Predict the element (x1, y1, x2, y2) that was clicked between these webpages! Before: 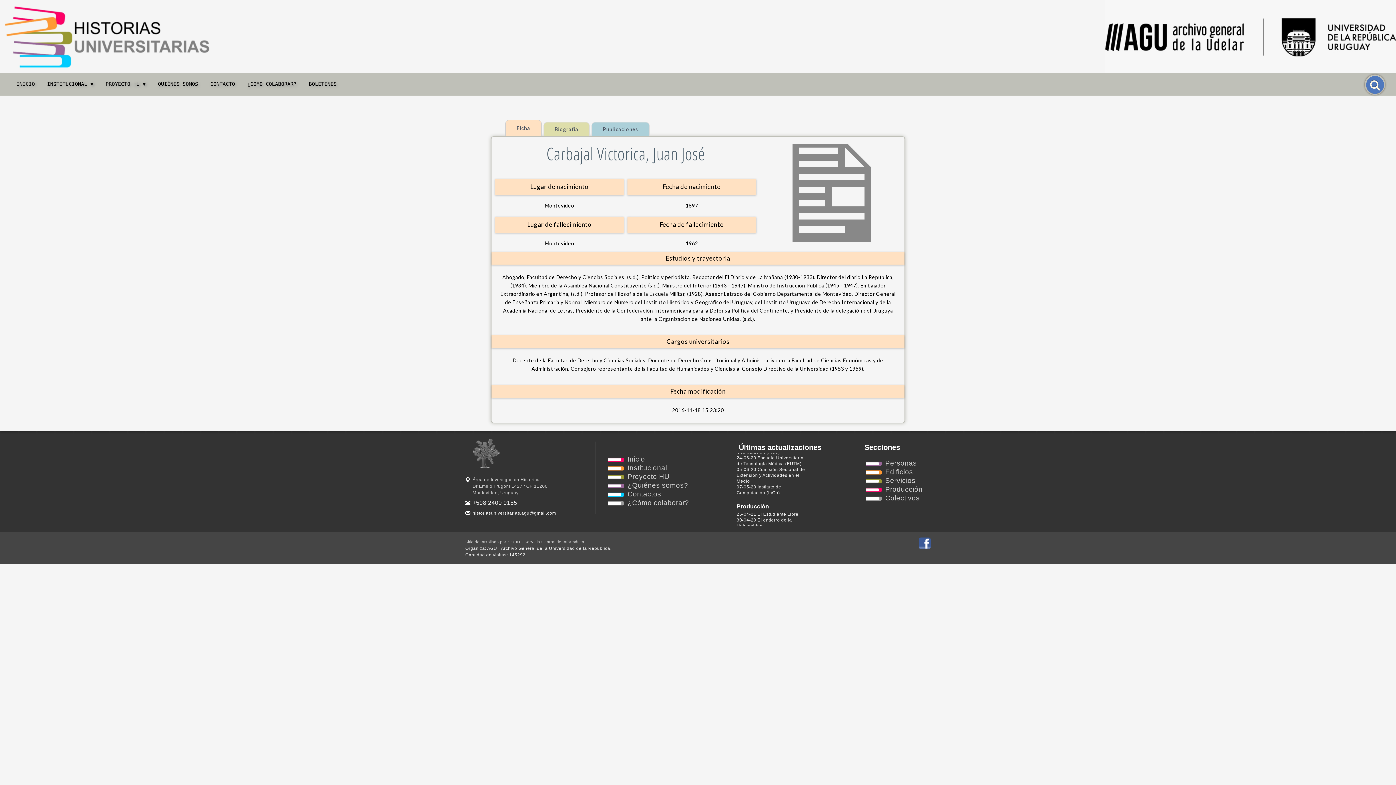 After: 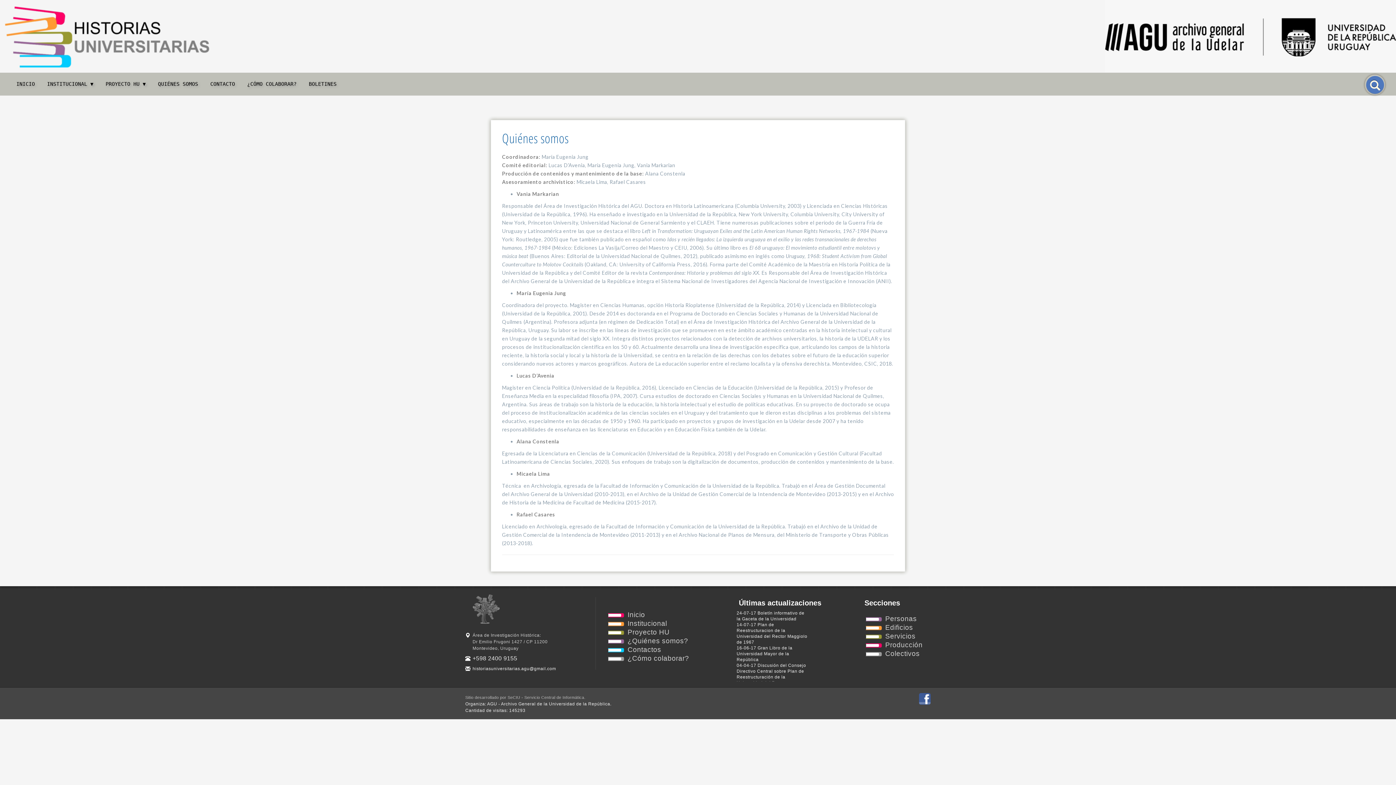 Action: label: QUIÉNES SOMOS bbox: (152, 72, 203, 95)